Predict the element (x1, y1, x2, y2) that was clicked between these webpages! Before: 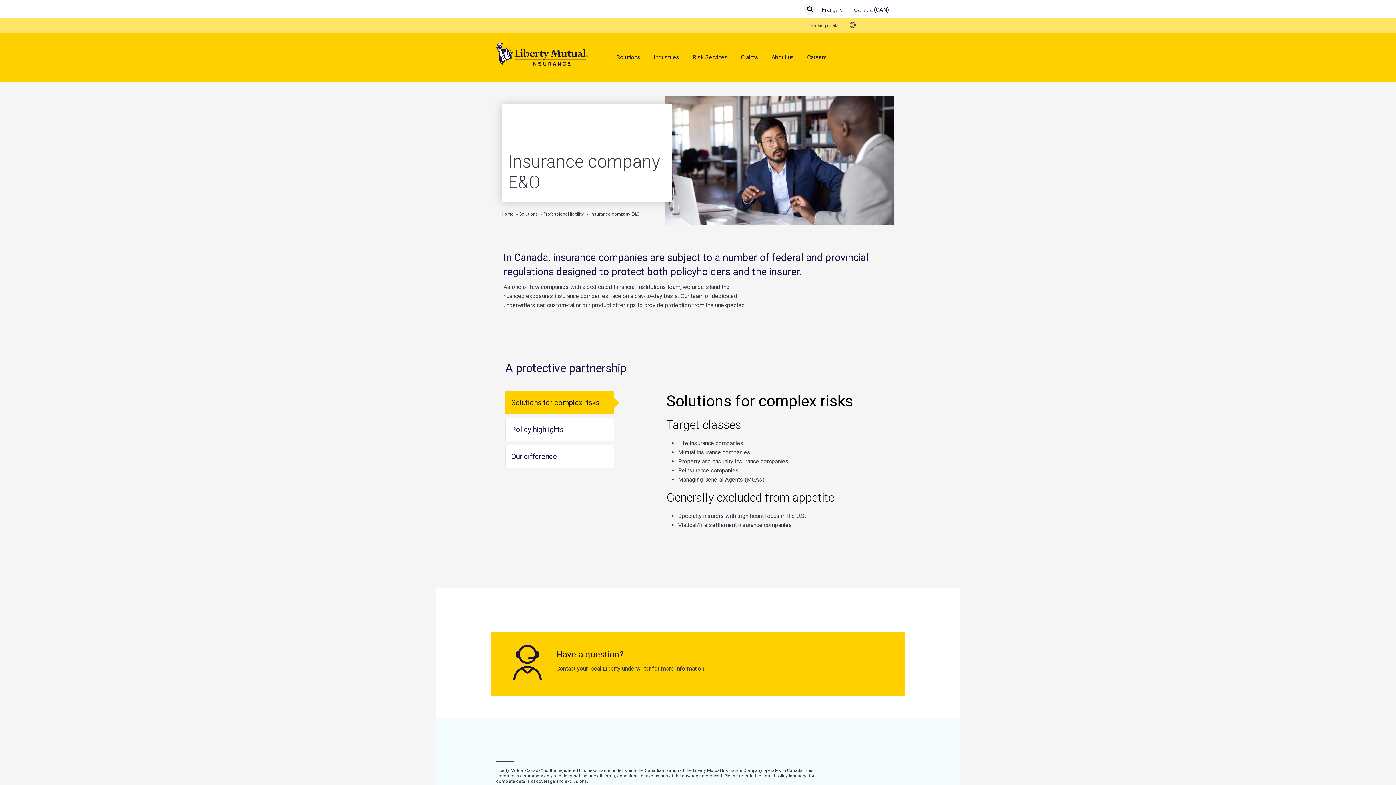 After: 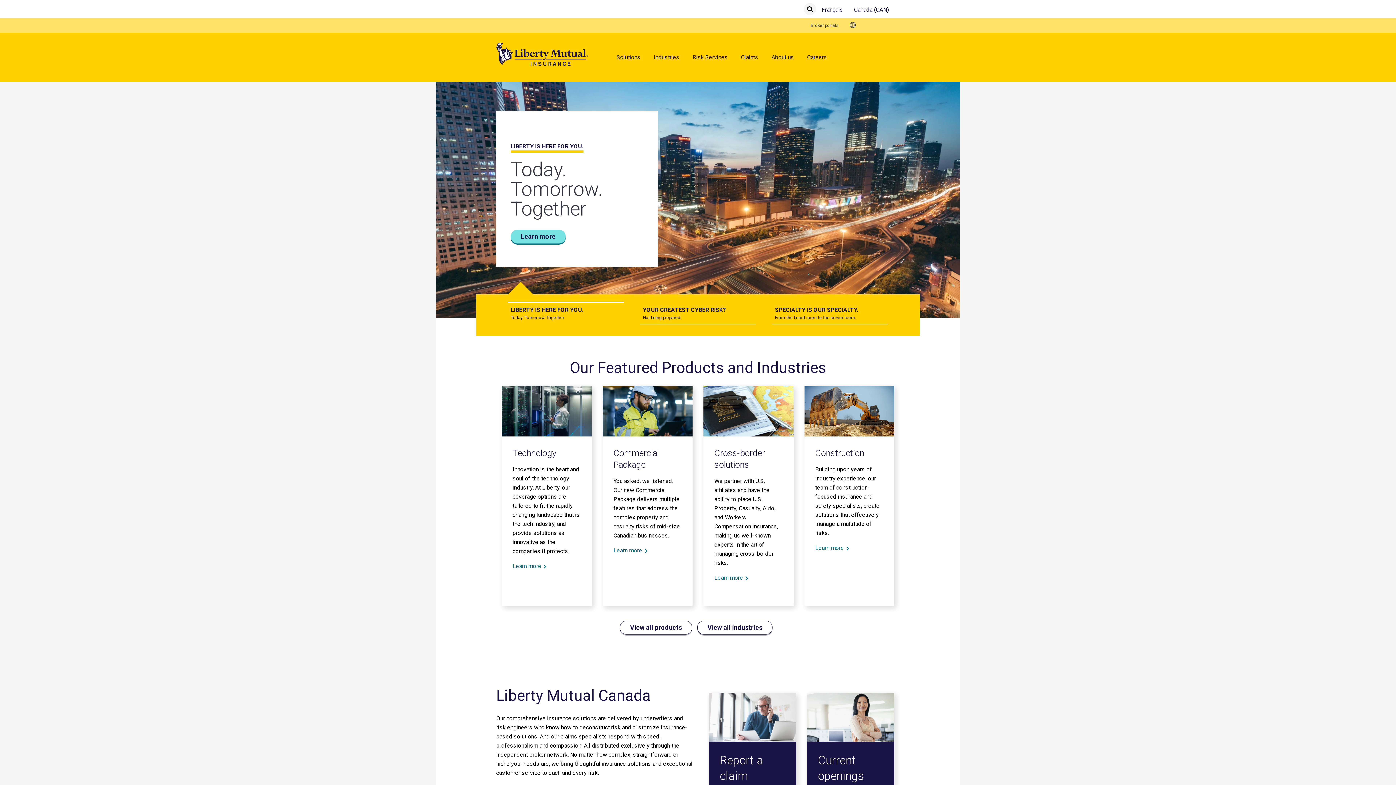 Action: bbox: (501, 211, 514, 216) label: Home